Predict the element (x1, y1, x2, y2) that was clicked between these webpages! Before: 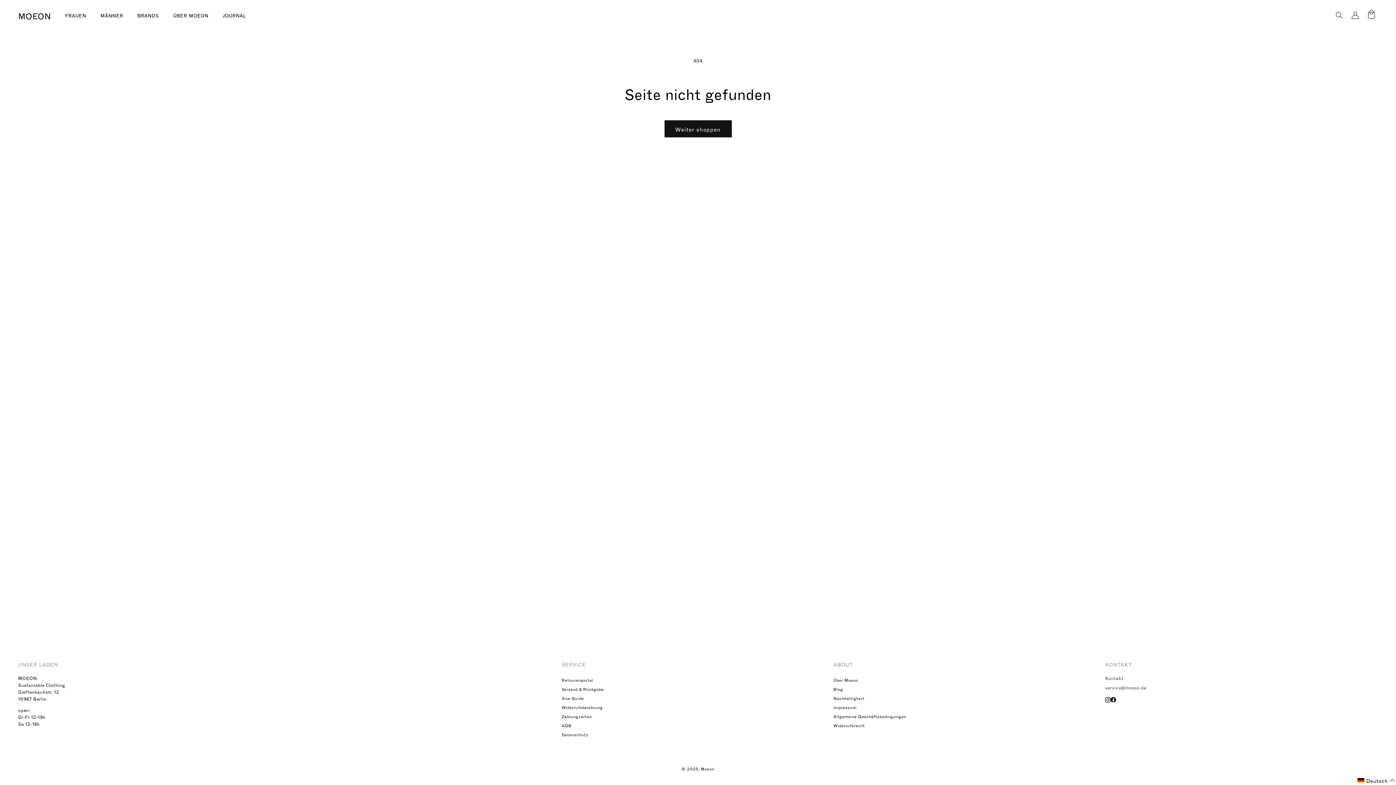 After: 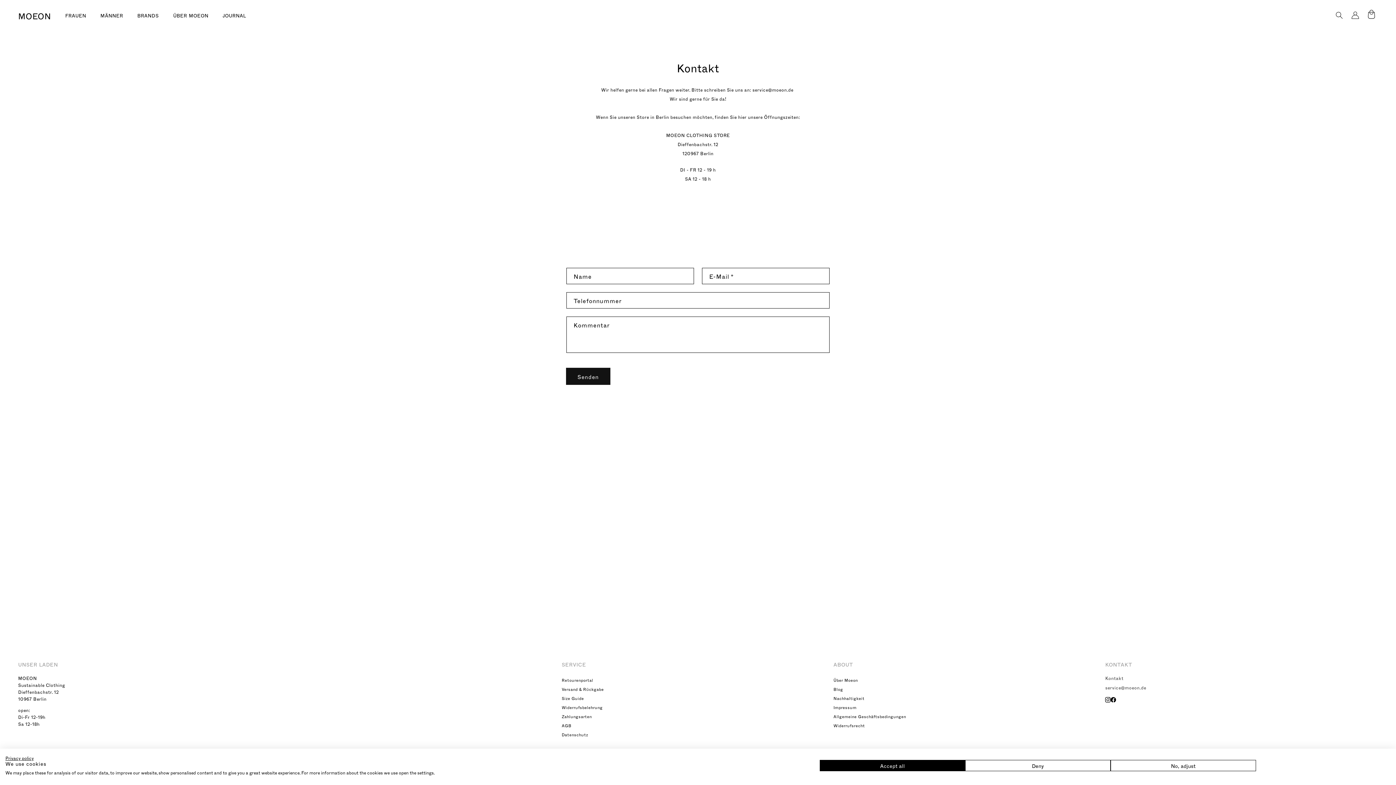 Action: bbox: (1105, 674, 1366, 681) label: Kontakt